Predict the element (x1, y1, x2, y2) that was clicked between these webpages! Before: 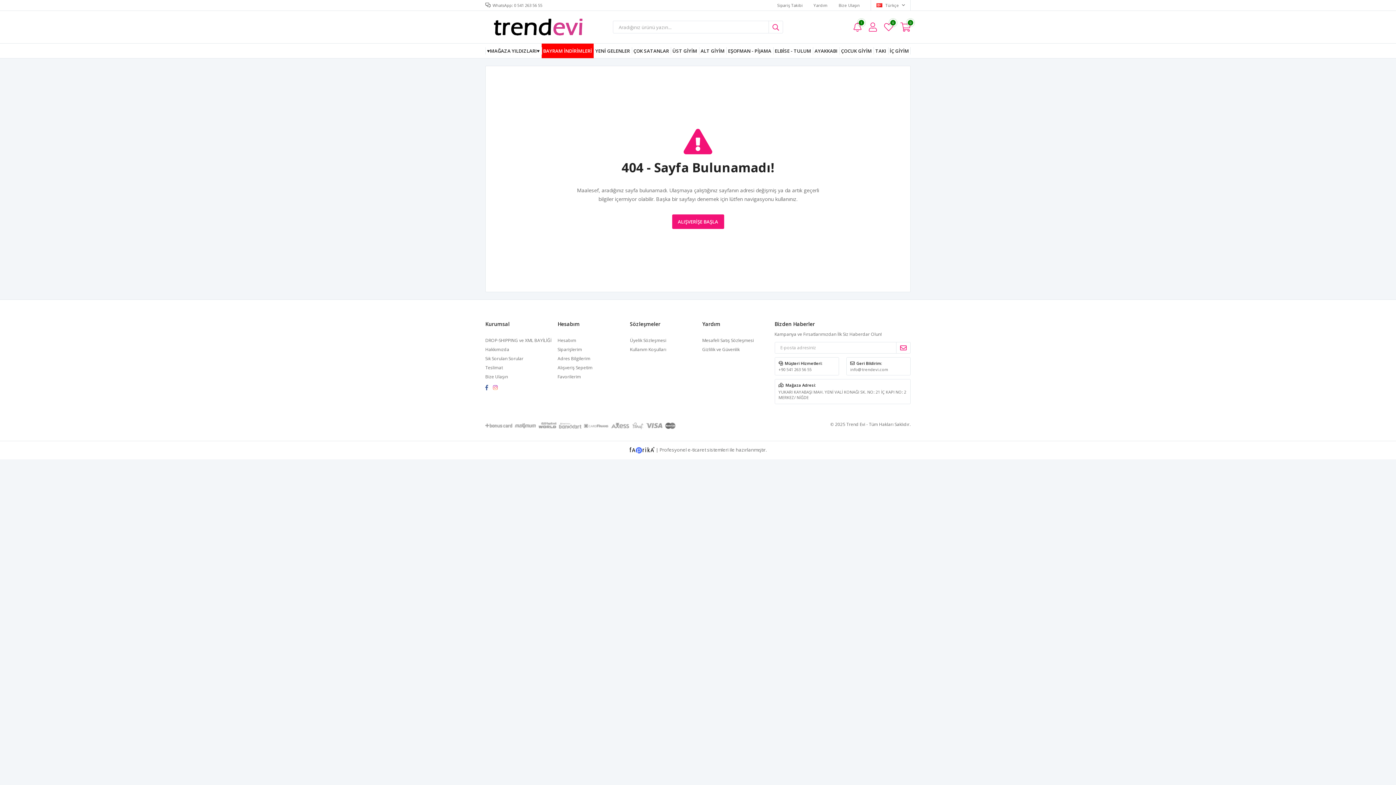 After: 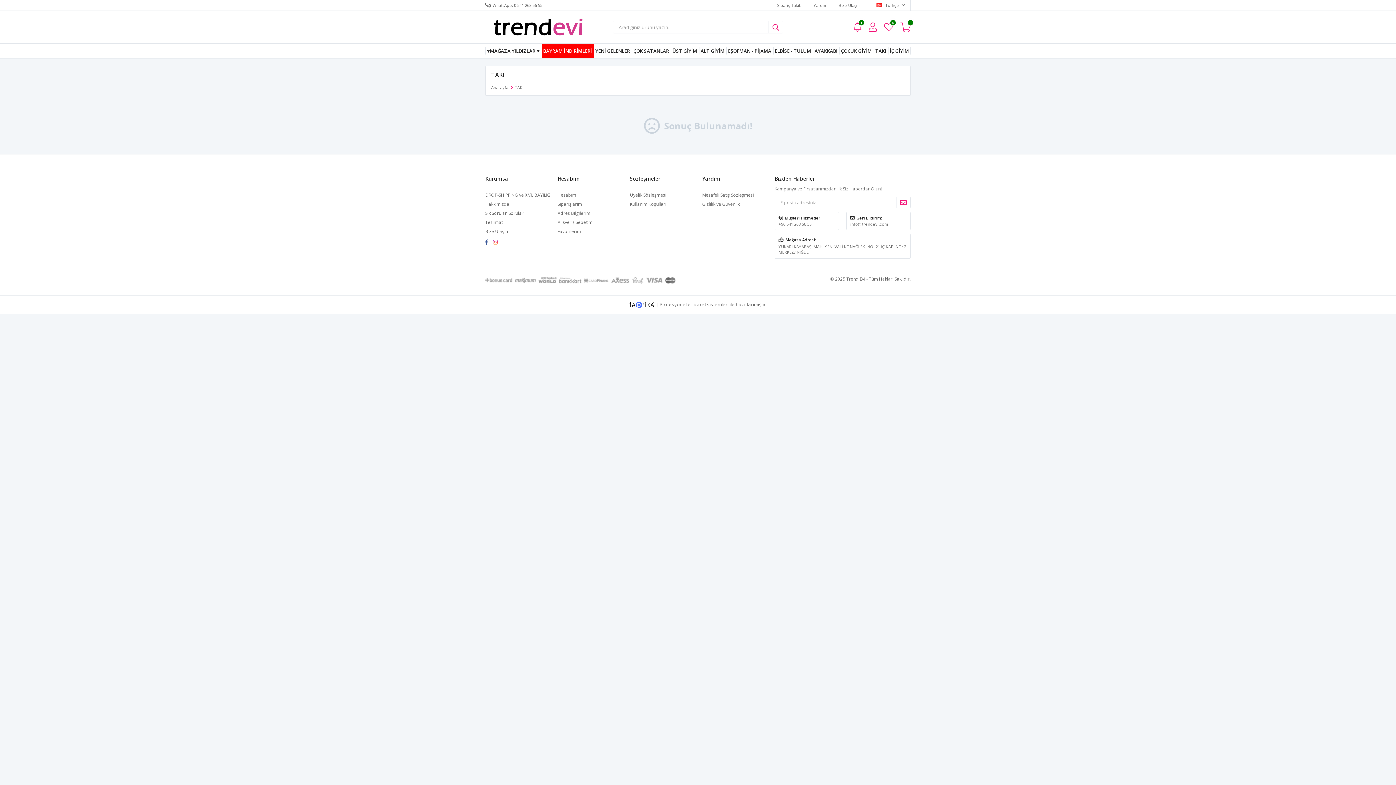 Action: label: TAKI bbox: (873, 43, 888, 58)